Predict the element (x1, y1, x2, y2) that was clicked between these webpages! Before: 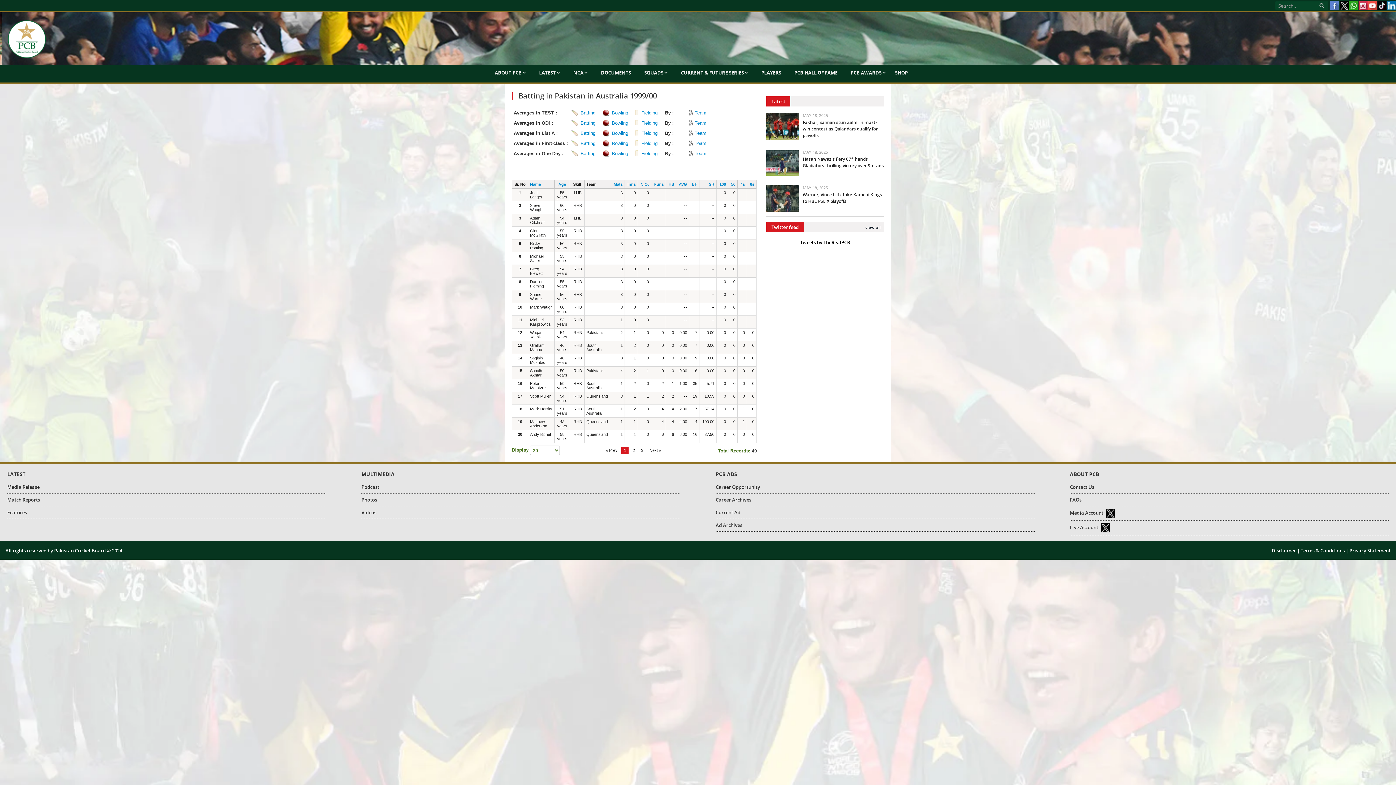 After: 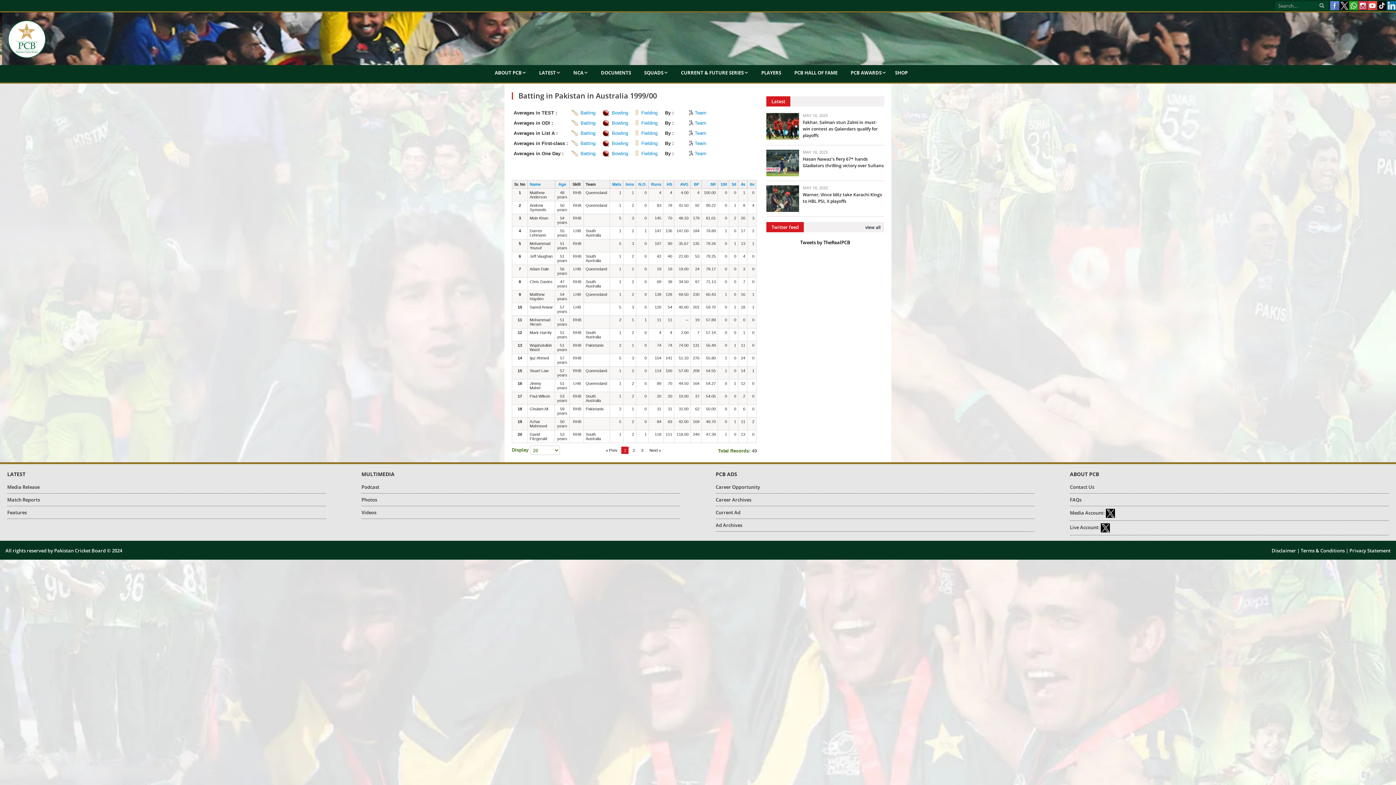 Action: bbox: (709, 182, 714, 186) label: SR